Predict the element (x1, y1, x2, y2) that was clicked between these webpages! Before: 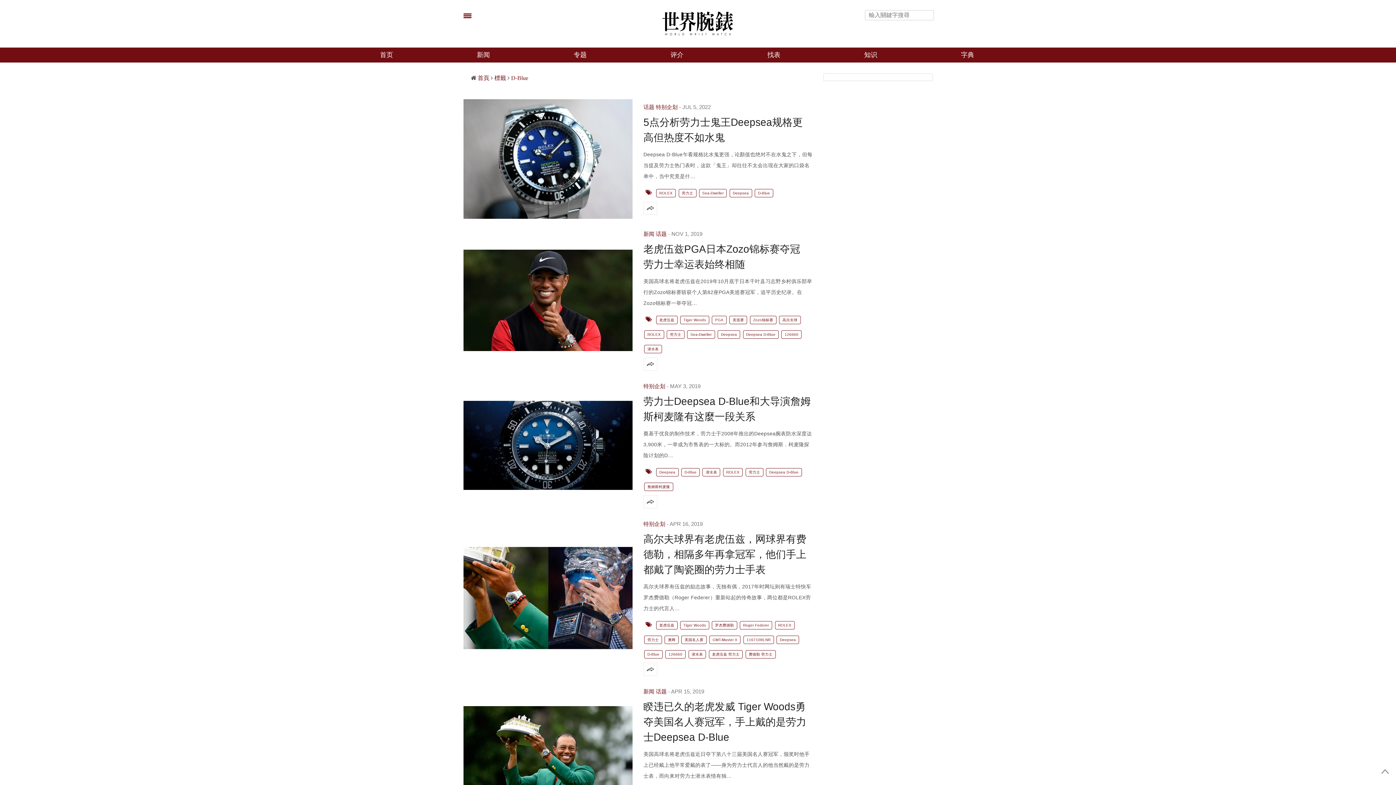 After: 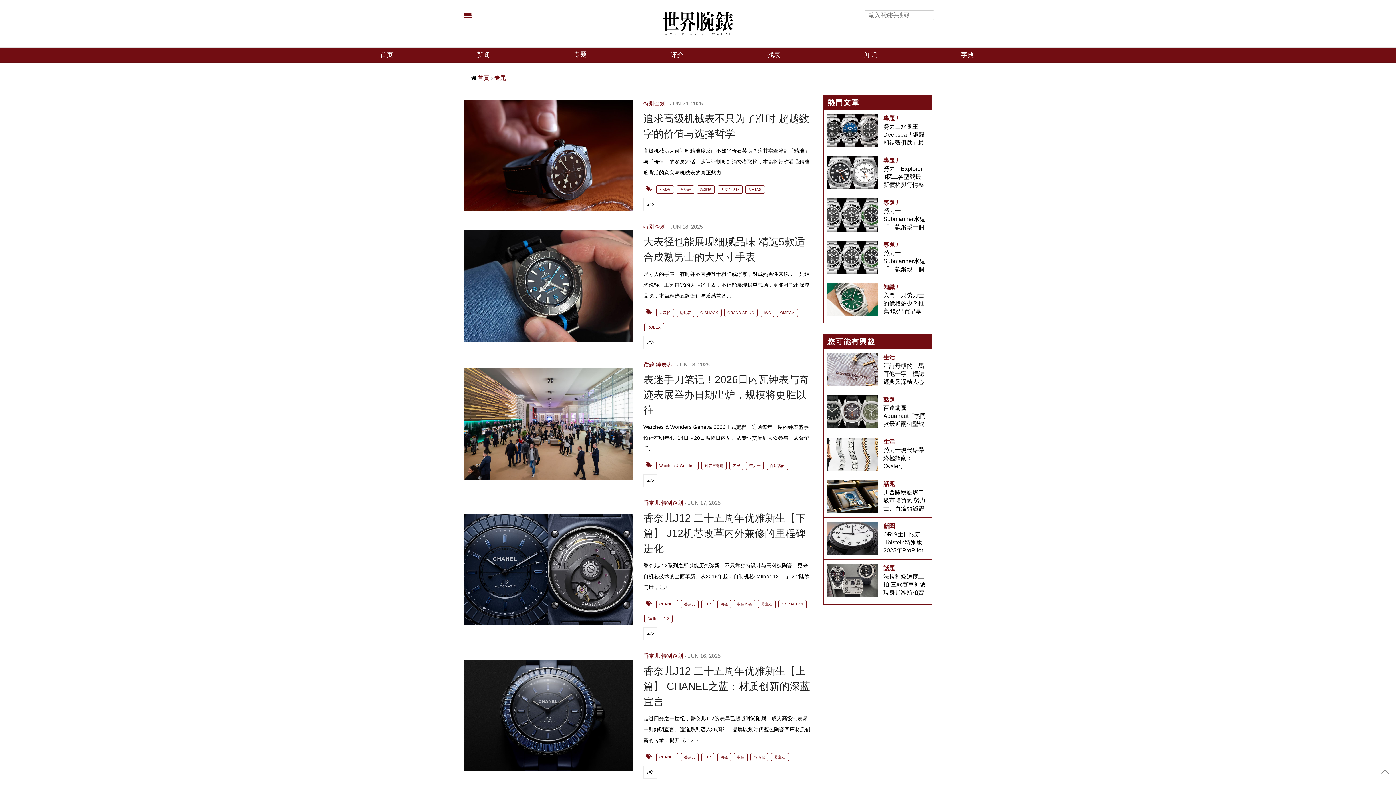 Action: bbox: (573, 47, 586, 62) label: 专题